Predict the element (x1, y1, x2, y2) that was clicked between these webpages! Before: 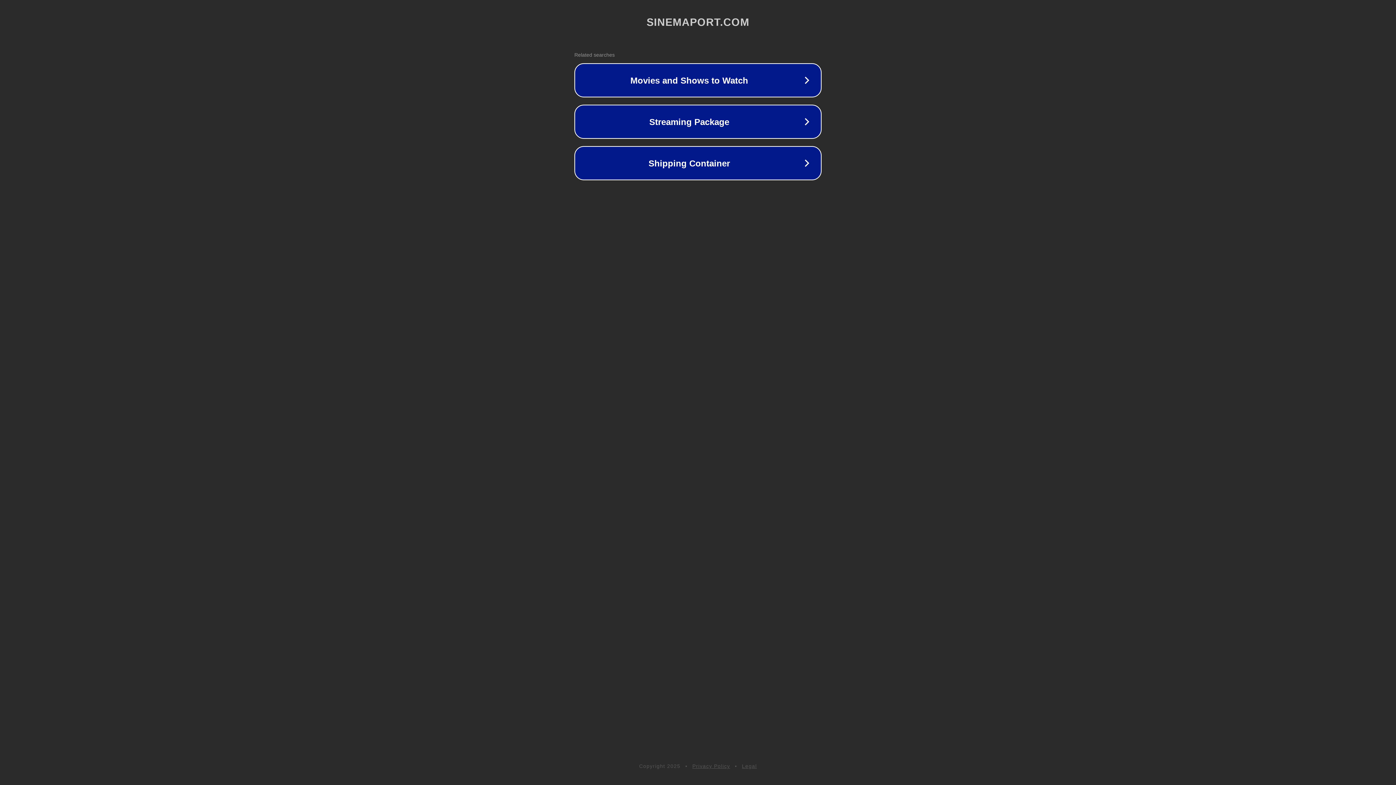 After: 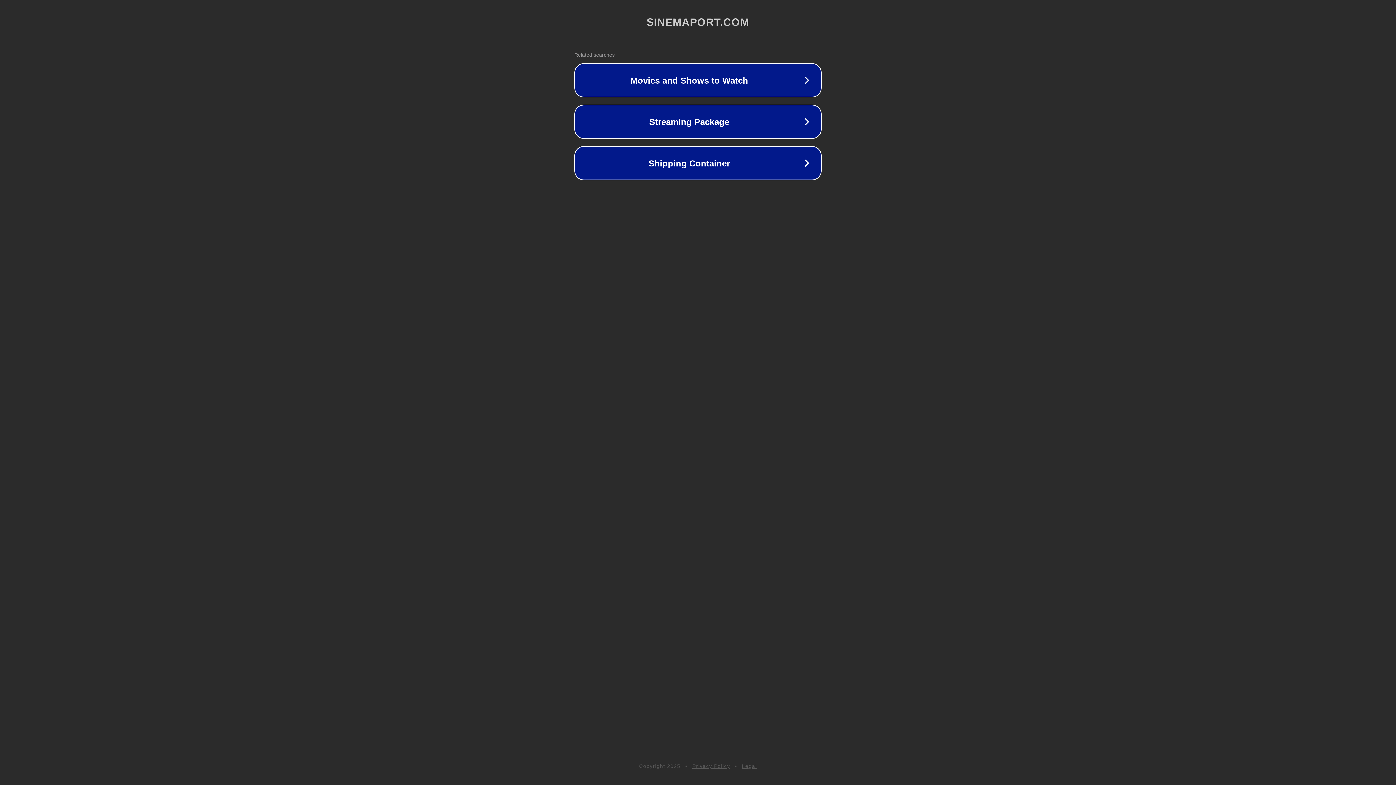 Action: bbox: (742, 763, 757, 769) label: Legal